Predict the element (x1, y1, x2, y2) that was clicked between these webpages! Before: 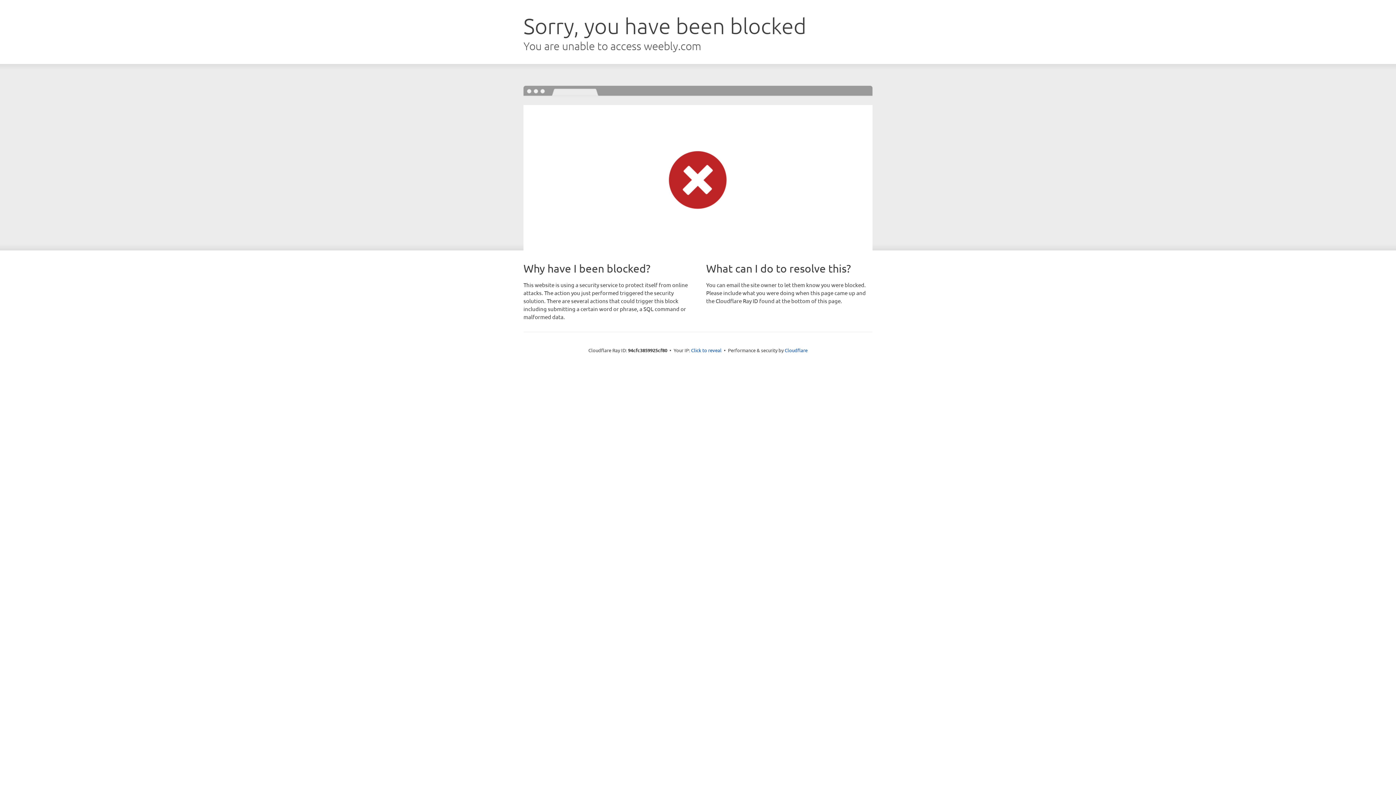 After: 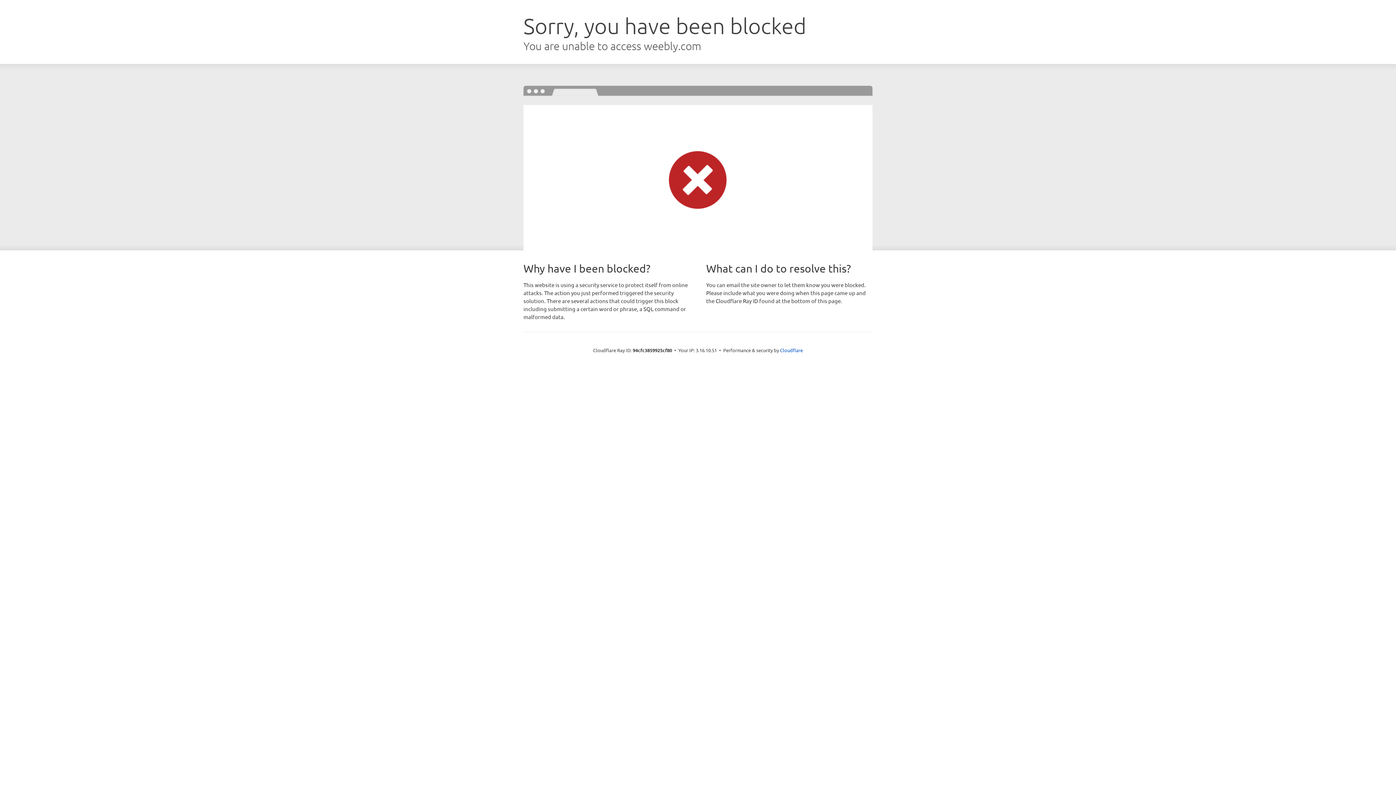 Action: bbox: (691, 346, 721, 353) label: Click to reveal